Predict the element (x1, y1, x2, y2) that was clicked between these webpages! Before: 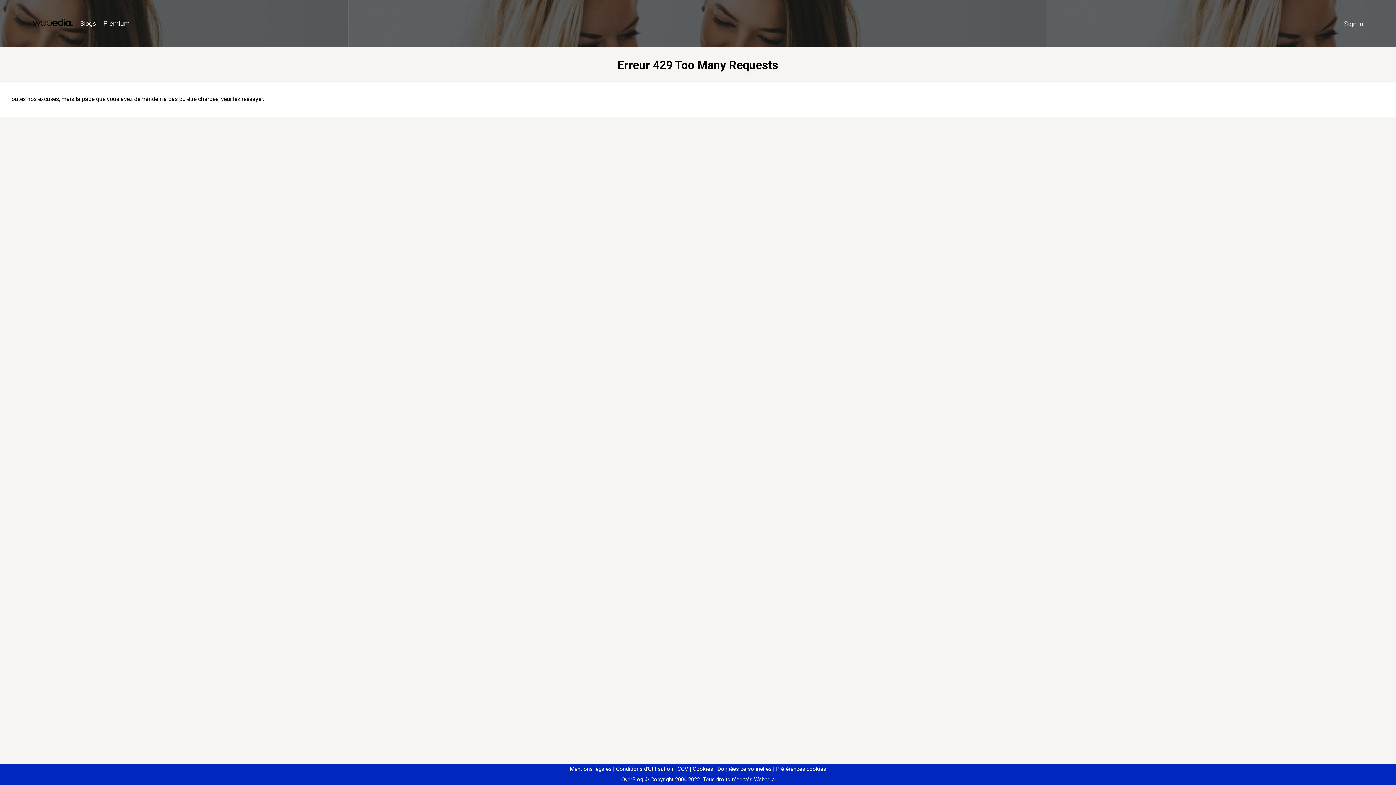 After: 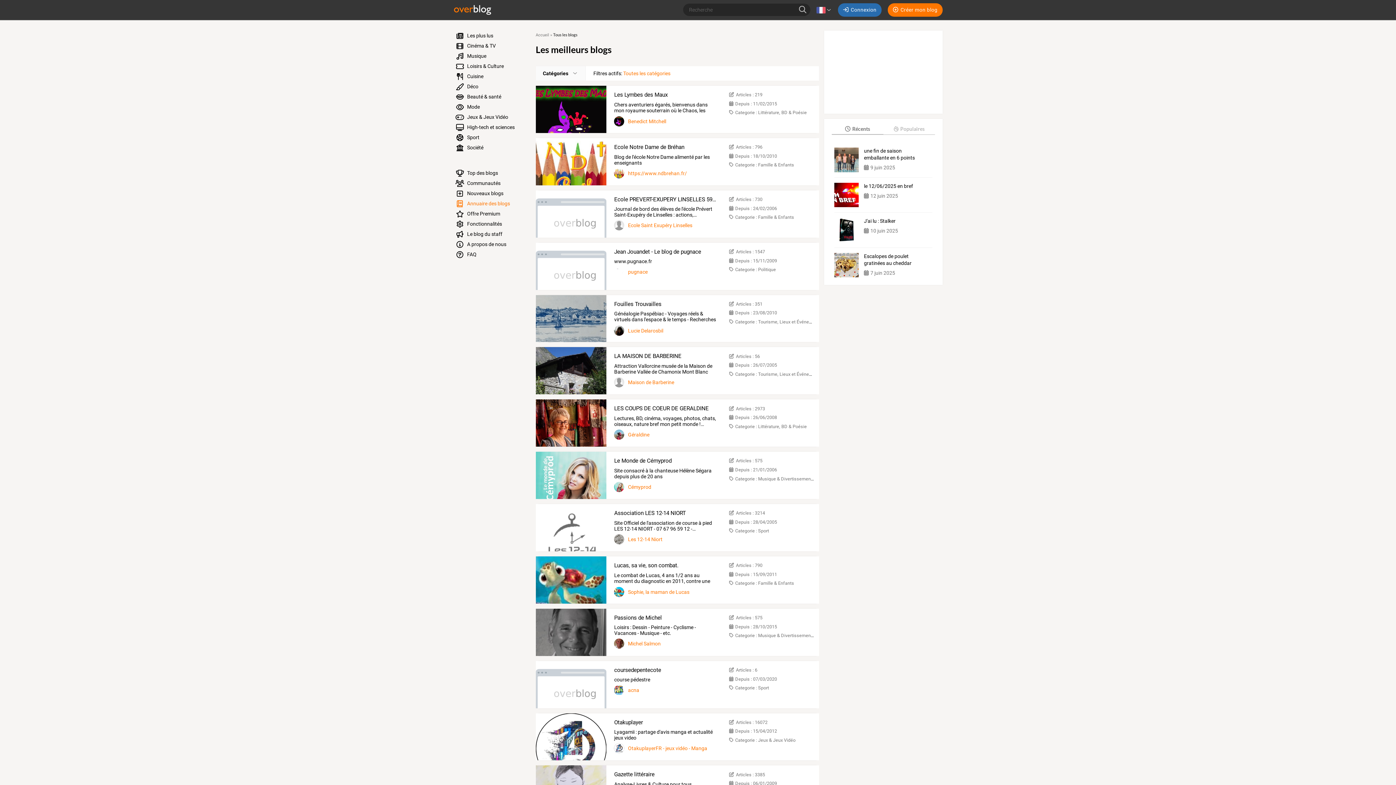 Action: label: Blogs bbox: (76, 16, 99, 31)